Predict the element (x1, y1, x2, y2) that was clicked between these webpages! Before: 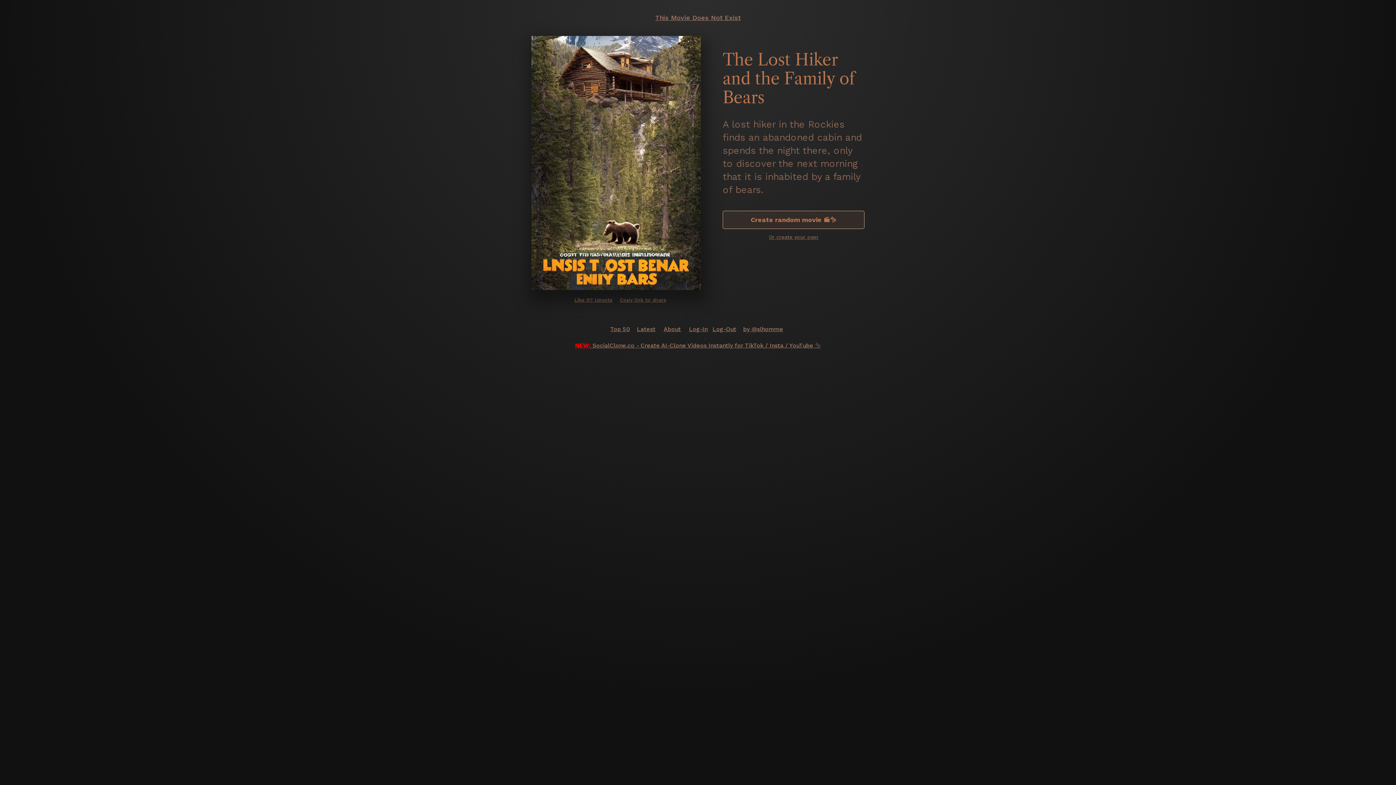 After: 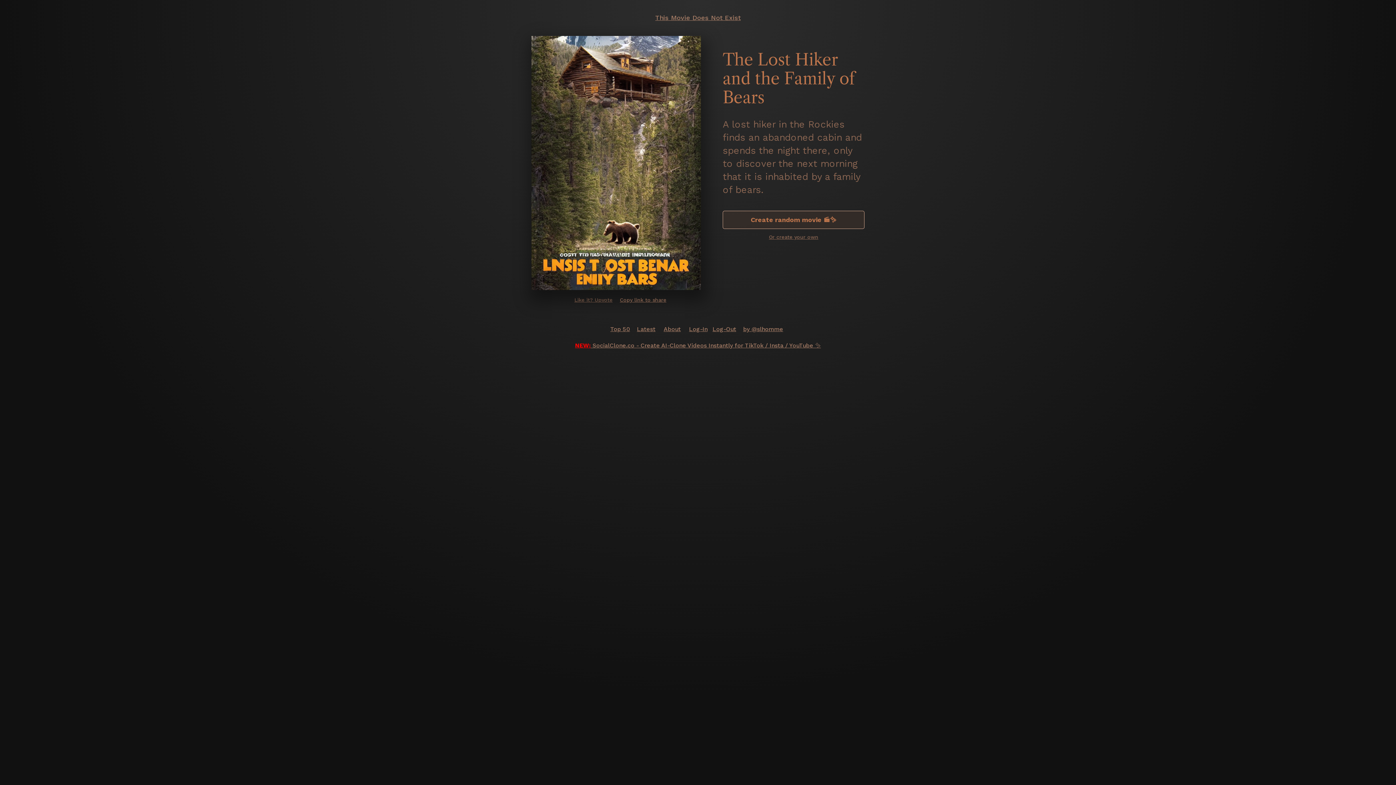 Action: label: Copy link to share bbox: (620, 297, 701, 302)